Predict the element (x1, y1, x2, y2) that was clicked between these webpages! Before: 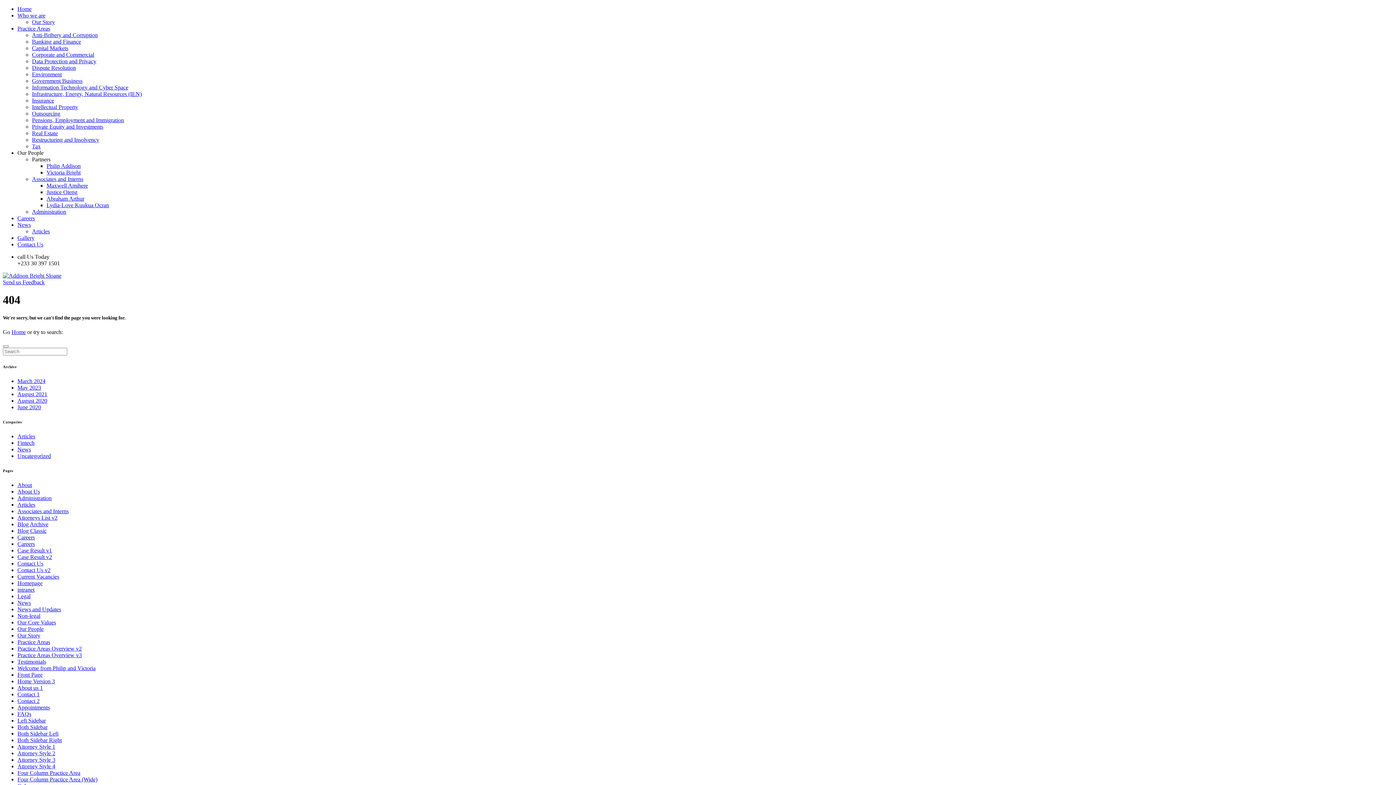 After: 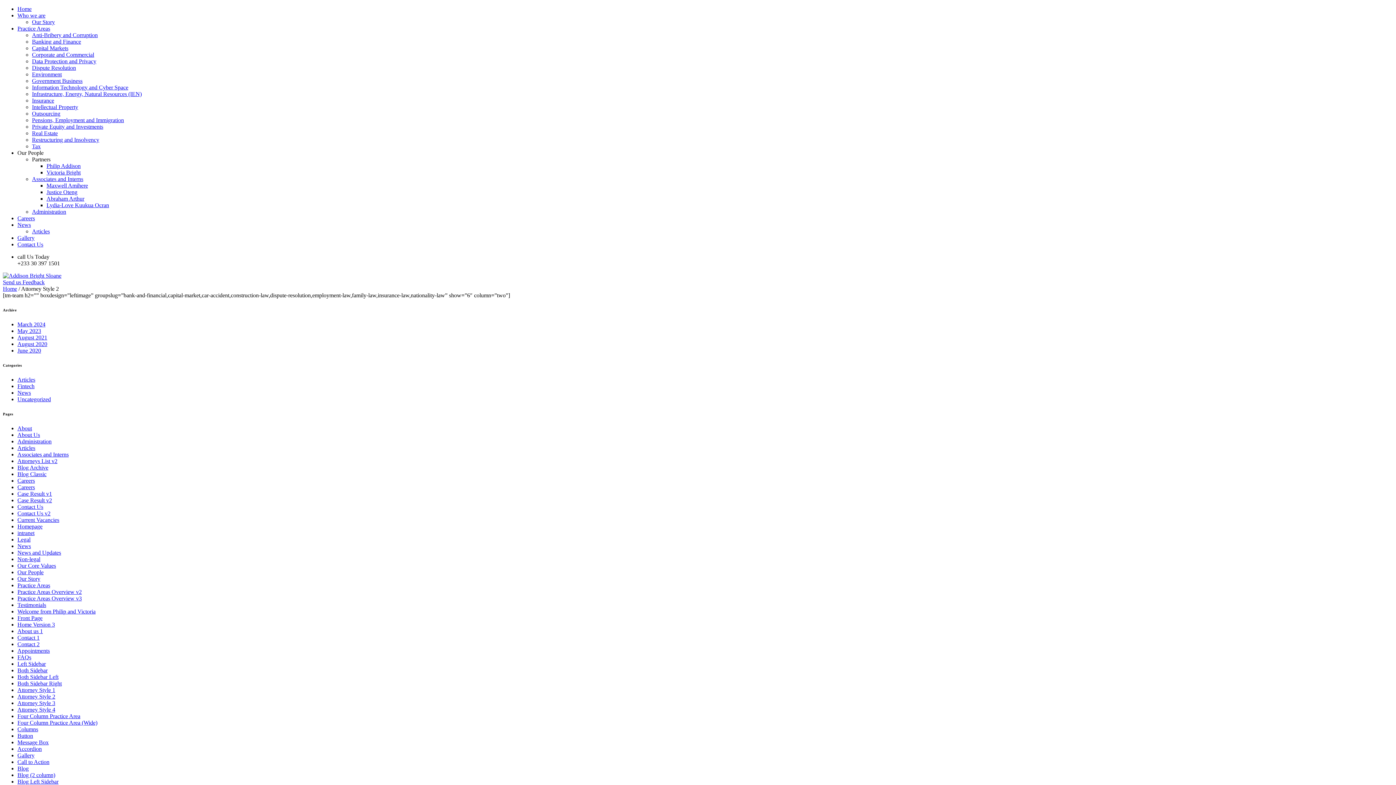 Action: label: Attorney Style 2 bbox: (17, 750, 55, 756)